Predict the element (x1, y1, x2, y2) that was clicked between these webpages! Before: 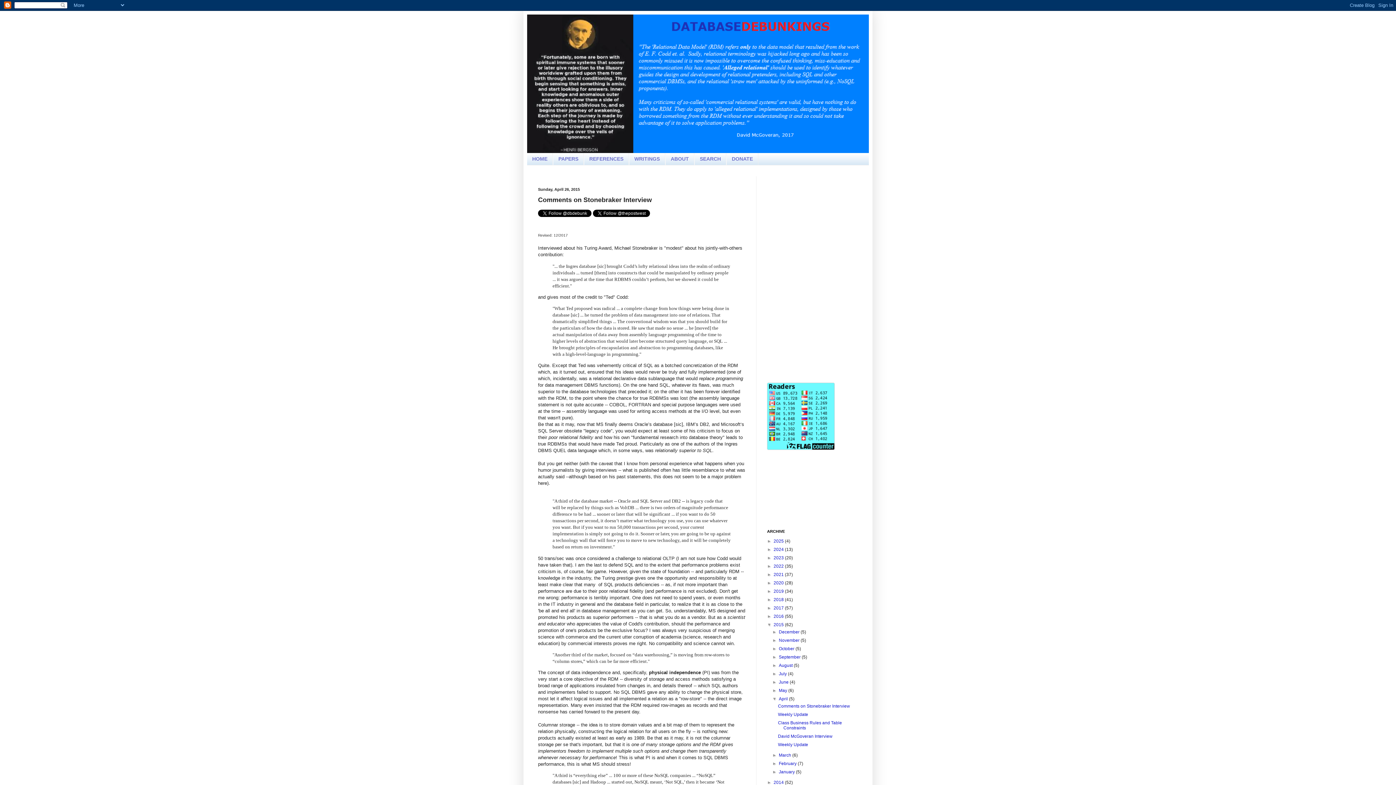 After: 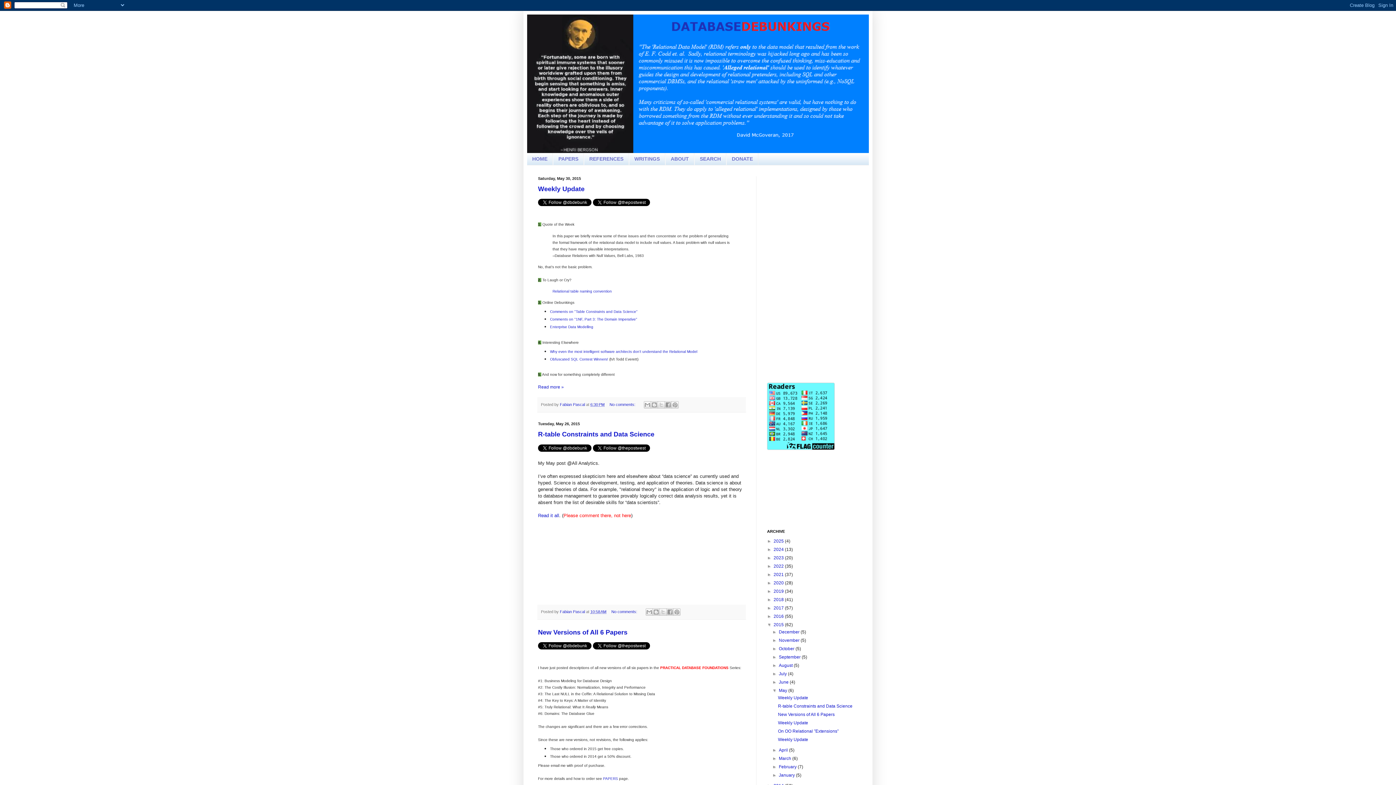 Action: bbox: (779, 688, 788, 693) label: May 